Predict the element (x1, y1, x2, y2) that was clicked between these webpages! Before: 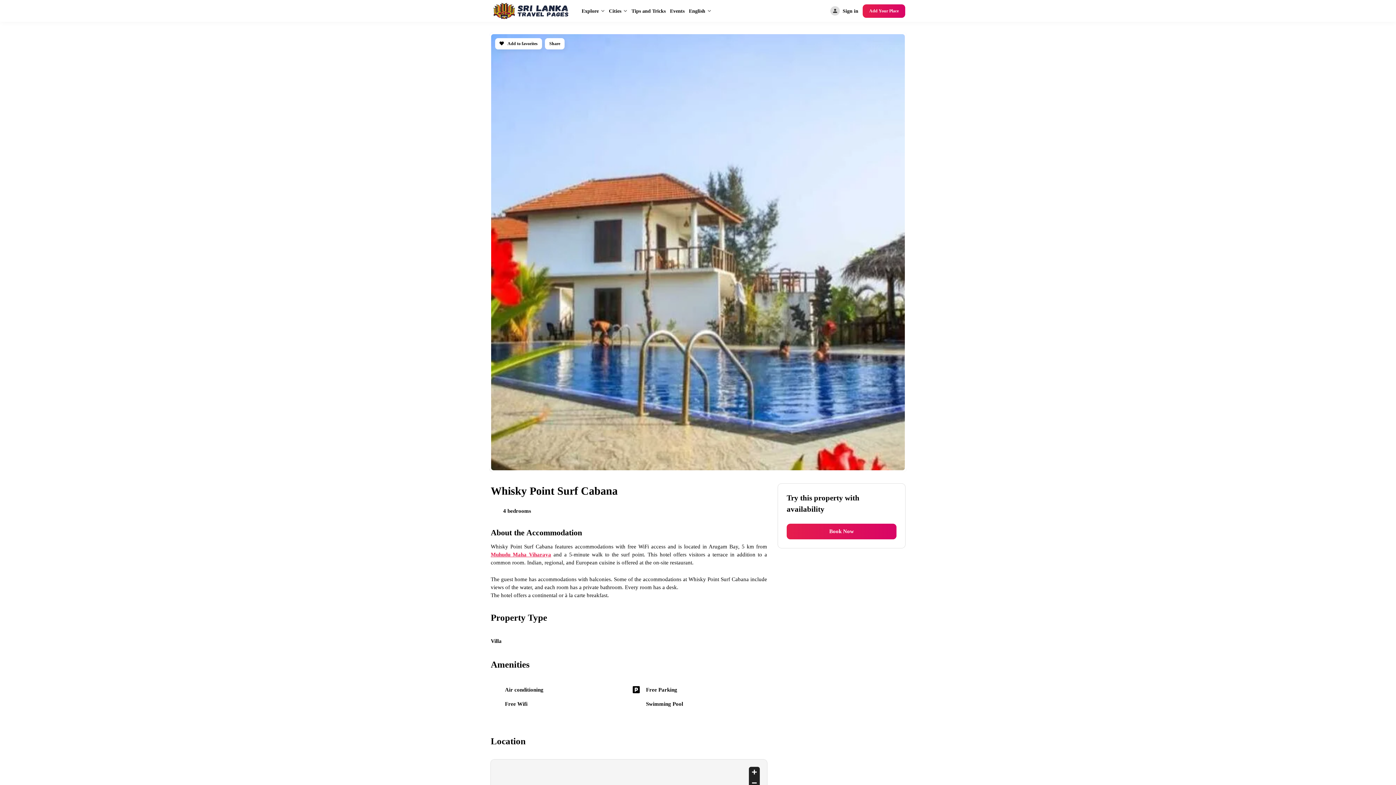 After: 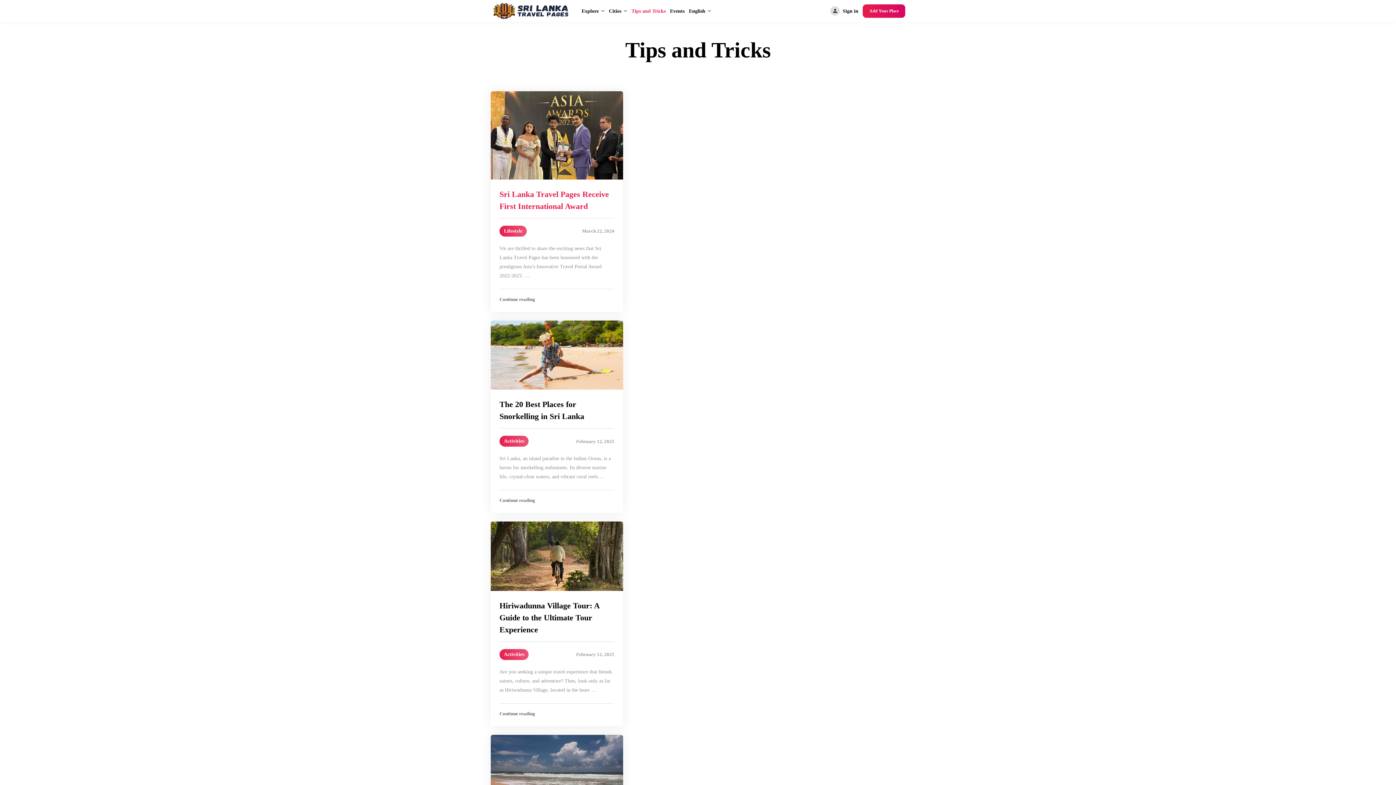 Action: label: Tips and Tricks bbox: (629, 7, 668, 14)